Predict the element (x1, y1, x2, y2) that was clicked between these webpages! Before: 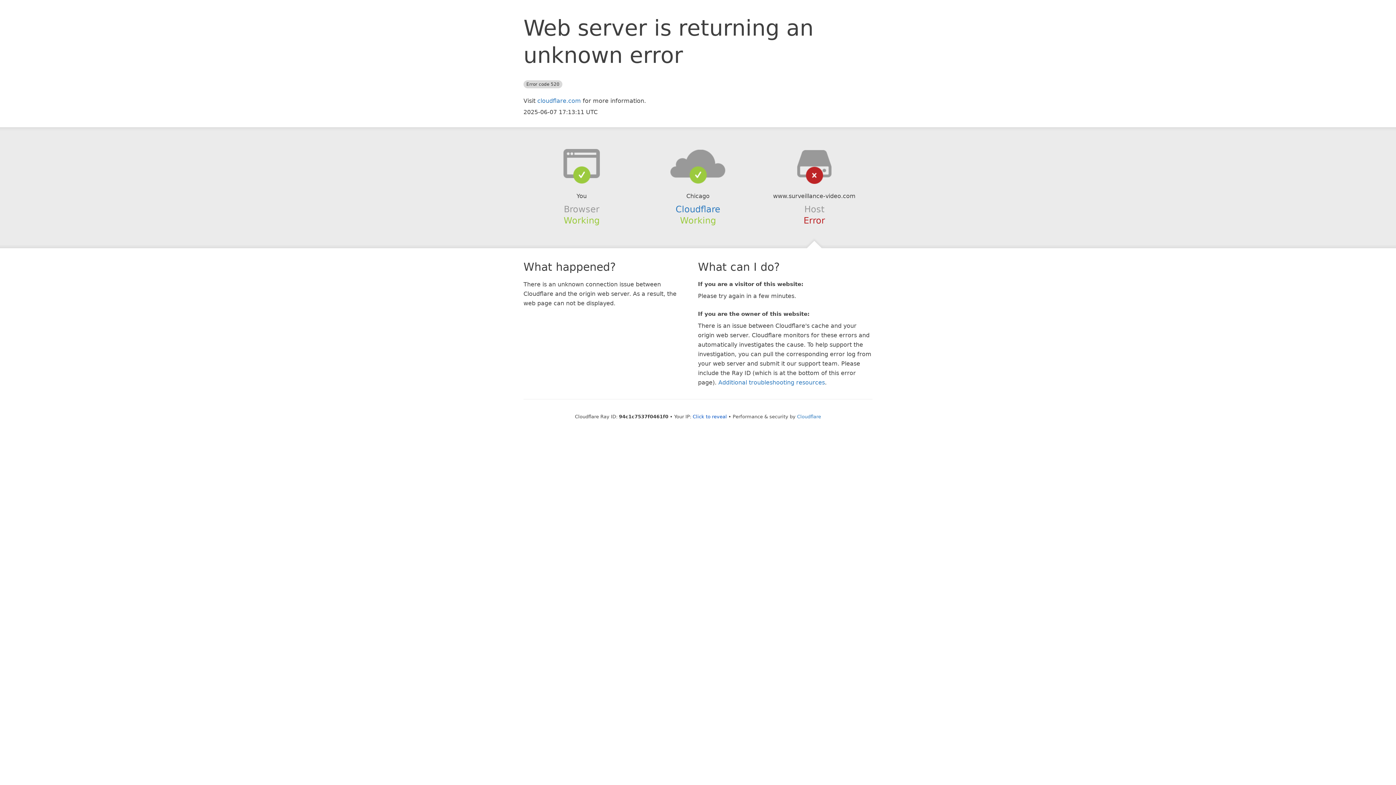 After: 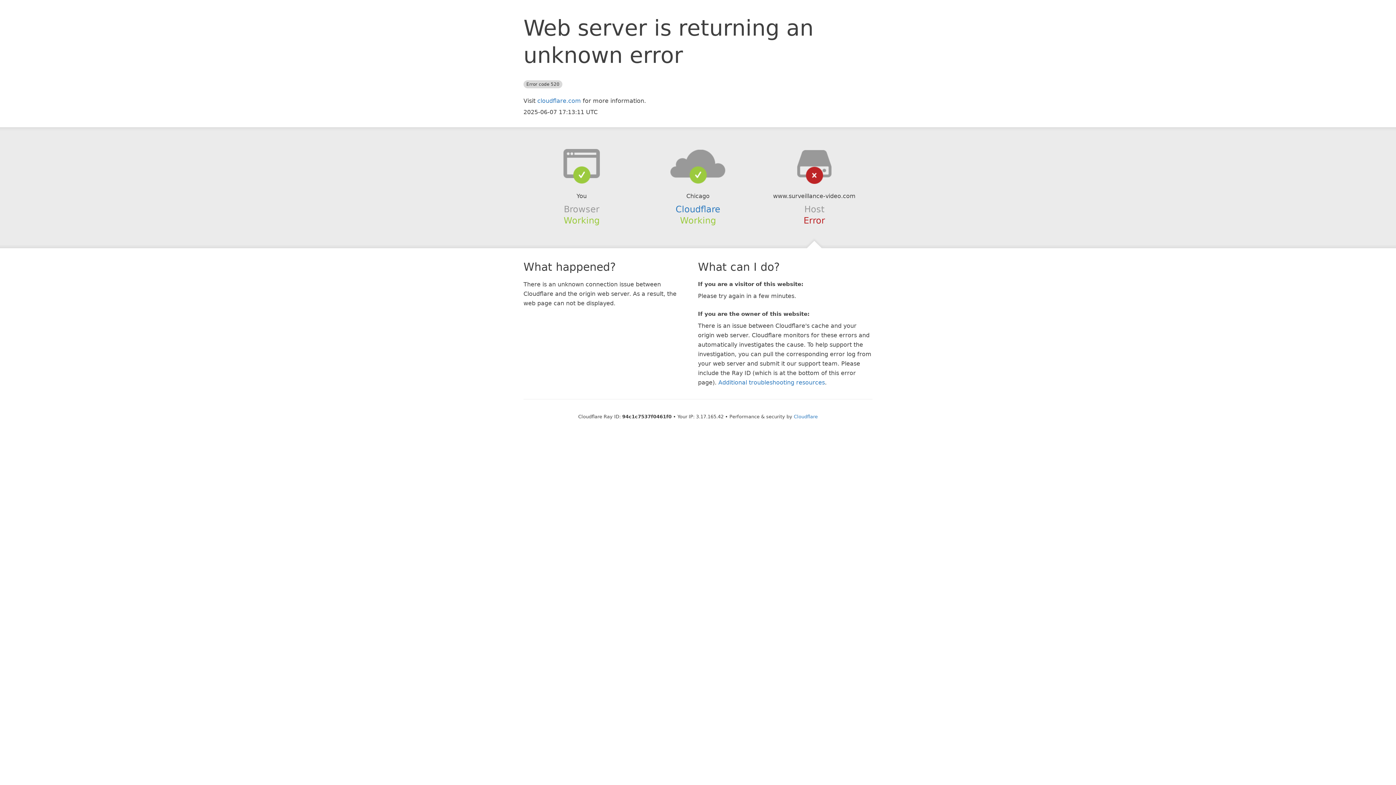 Action: bbox: (692, 414, 727, 419) label: Click to reveal